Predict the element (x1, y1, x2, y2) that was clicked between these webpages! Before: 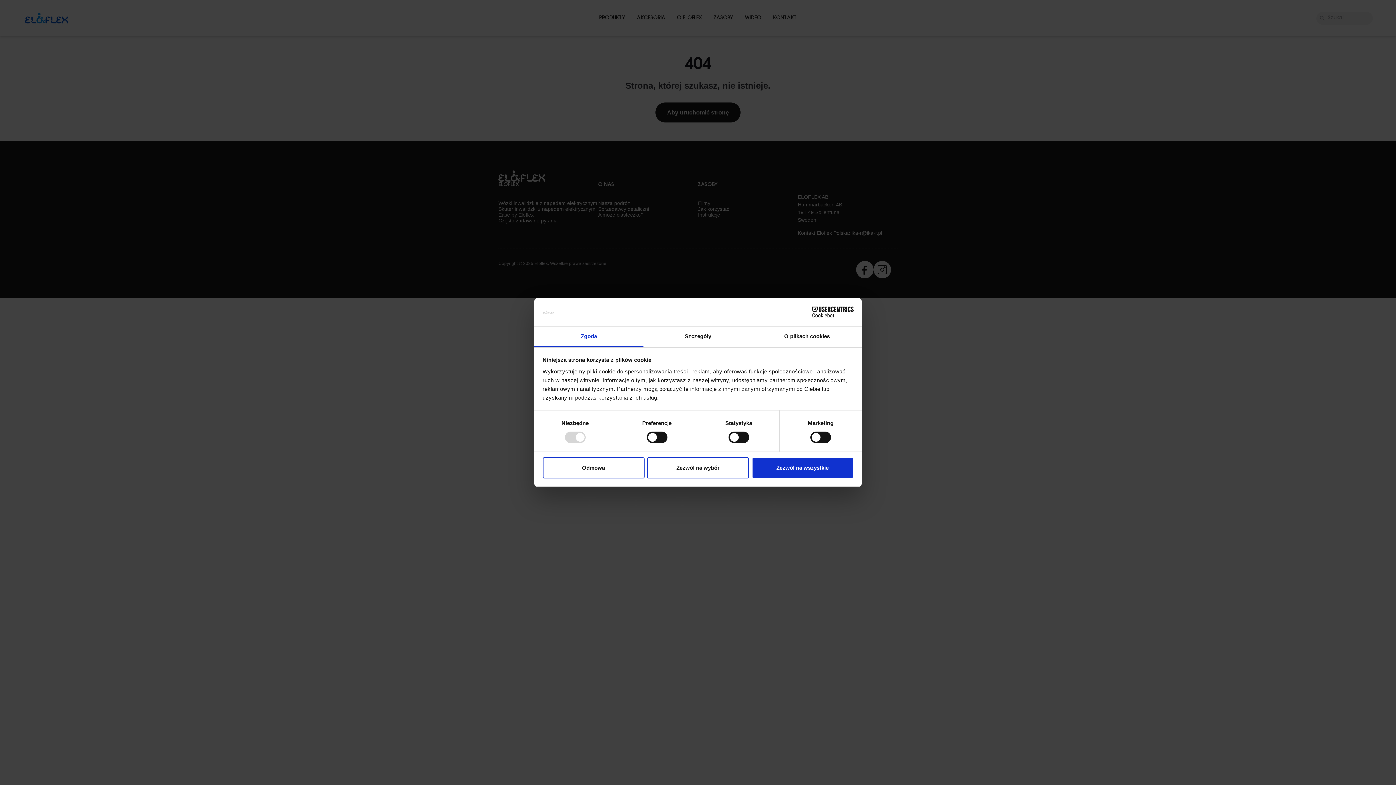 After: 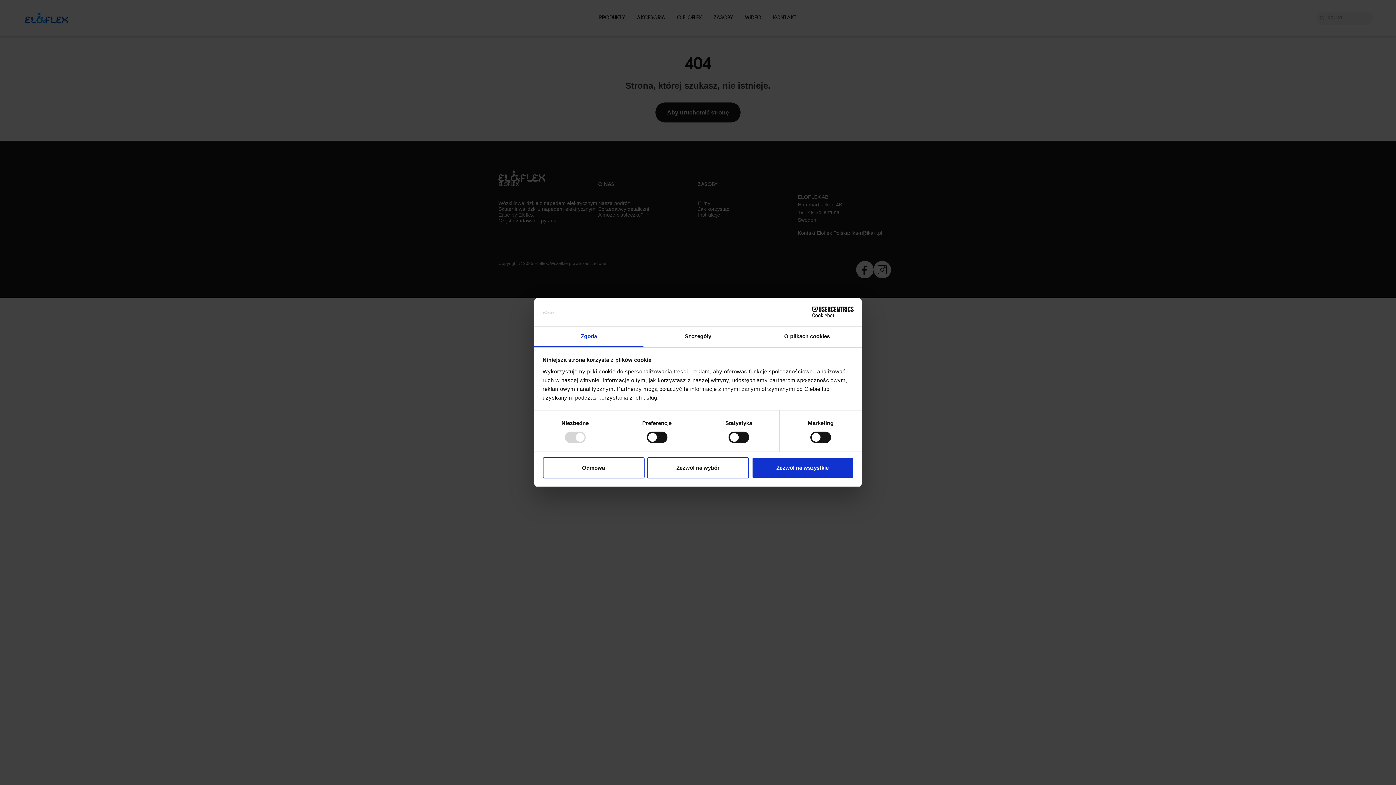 Action: label: Cookiebot - opens in a new window bbox: (790, 306, 853, 317)